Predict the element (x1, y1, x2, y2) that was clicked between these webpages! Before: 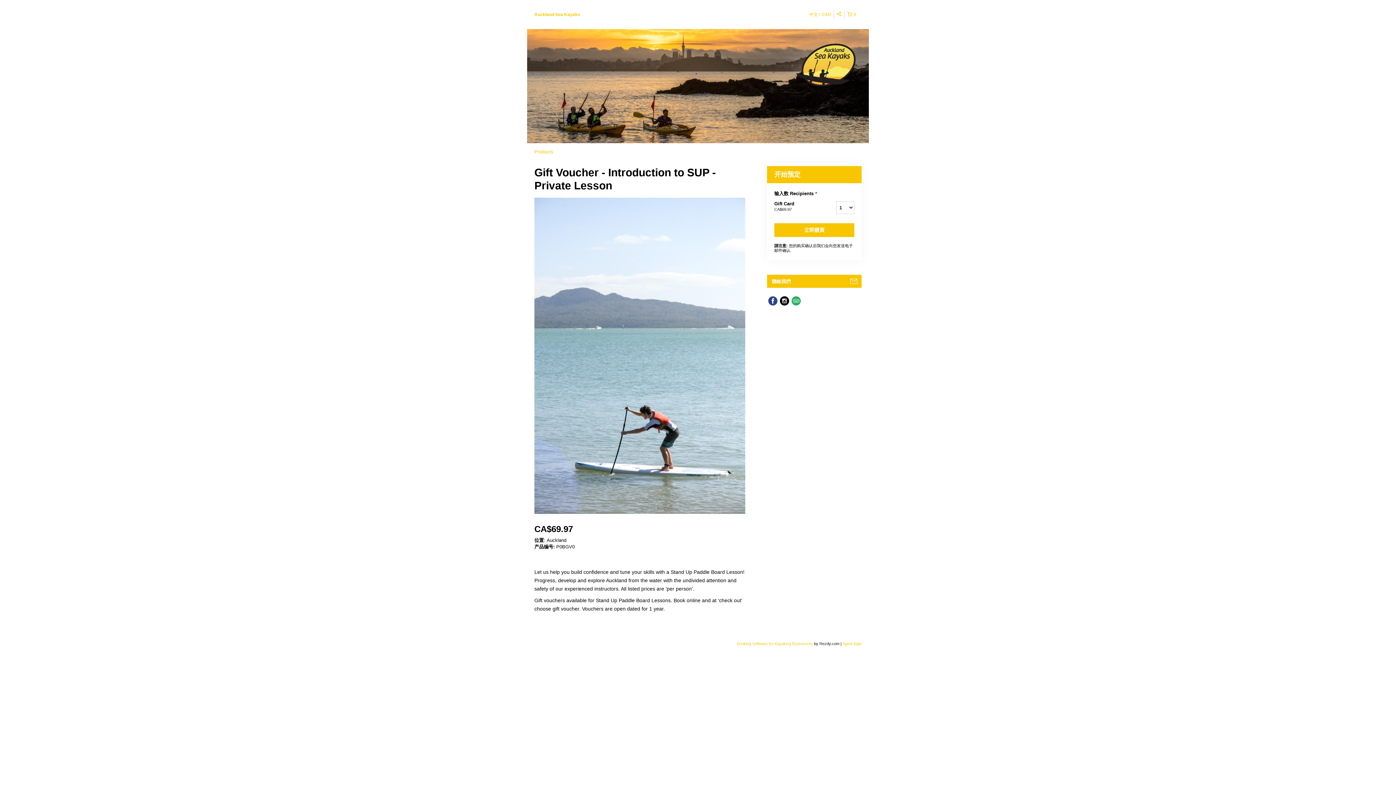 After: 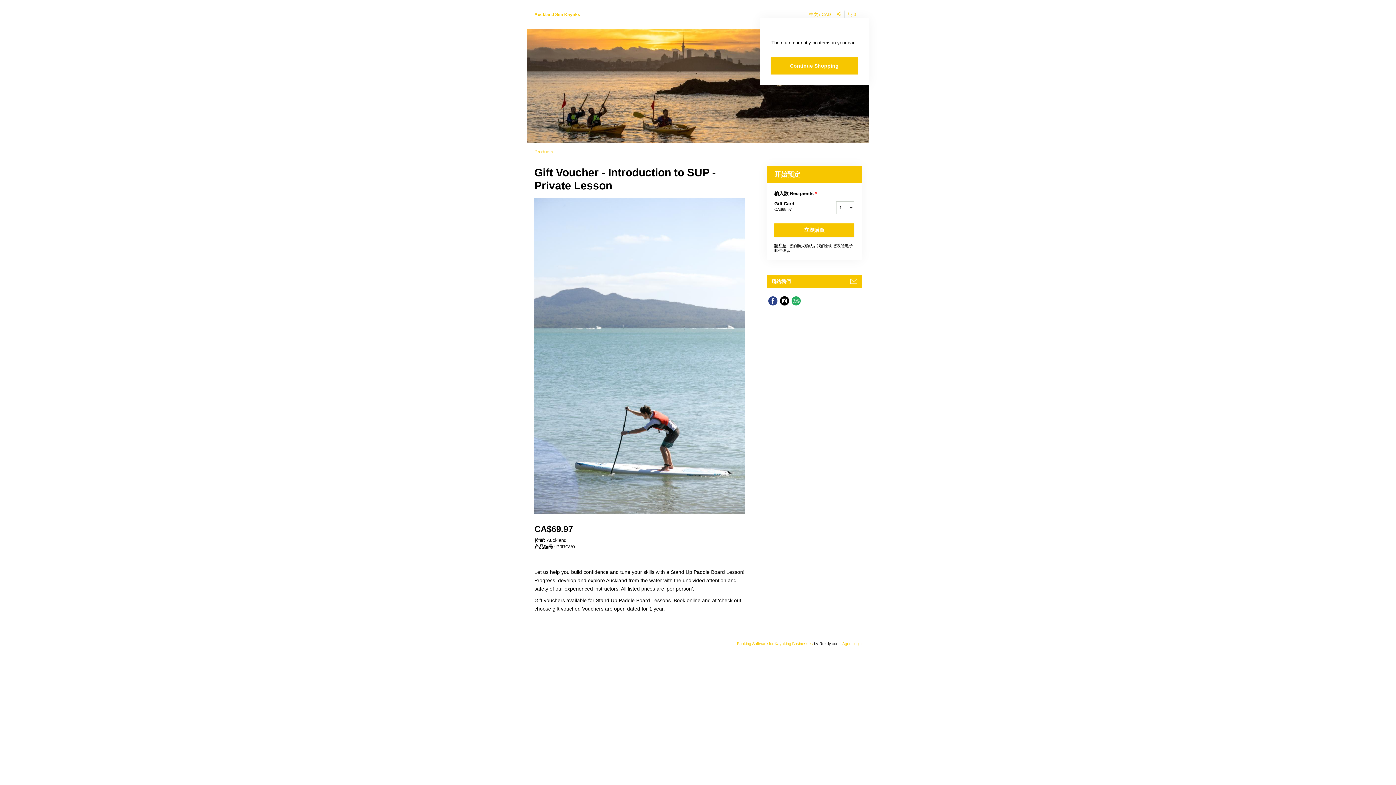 Action: bbox: (844, 10, 861, 18) label:  0